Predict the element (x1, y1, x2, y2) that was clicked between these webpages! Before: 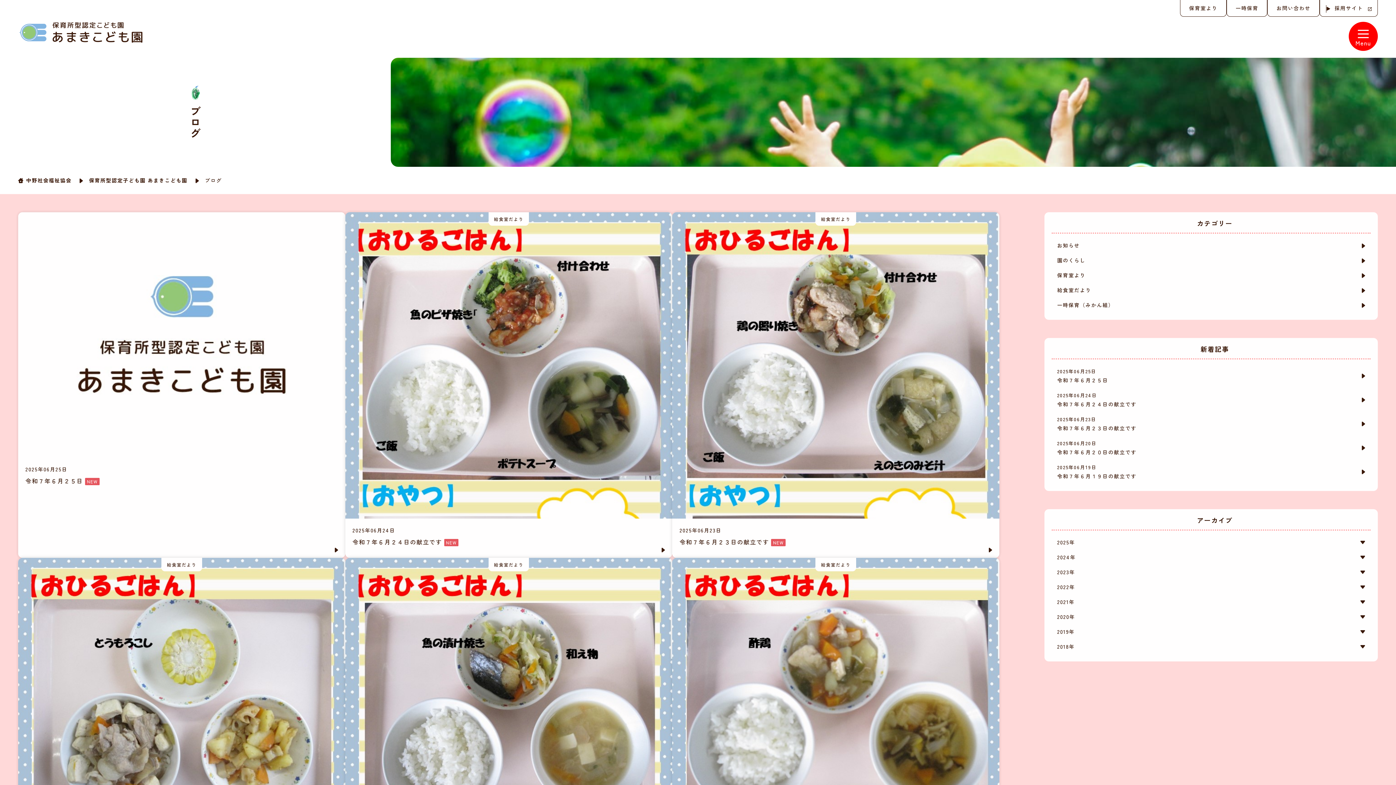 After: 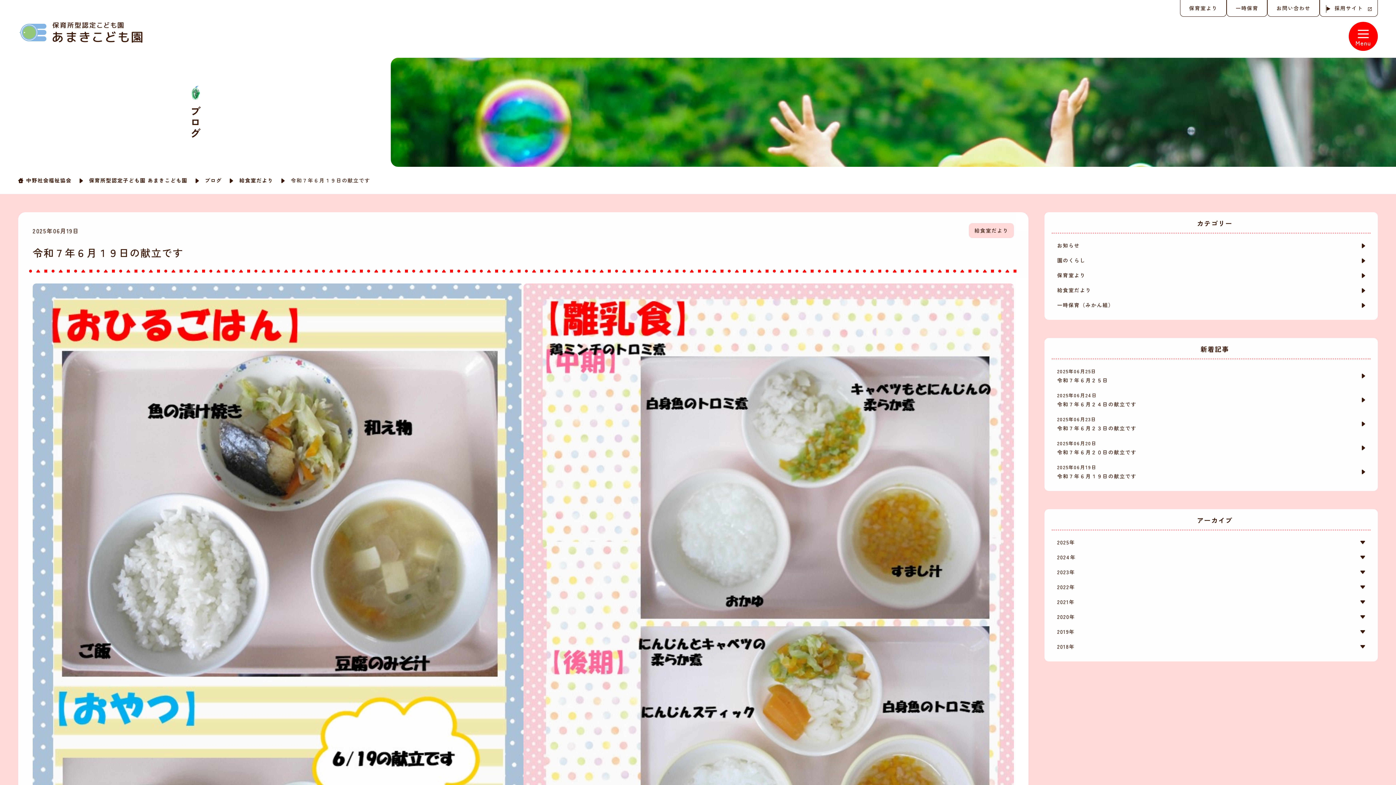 Action: label: 給食室だより

Warning: Undefined variable $page in /home/r0017724/public_html/nsfk.okayama.jp/wp-content/themes/nakano/template-parts/content-archive-news.php on line 50

Warning: Attempt to read property "ID" on null in /home/r0017724/public_html/nsfk.okayama.jp/wp-content/themes/nakano/template-parts/content-archive-news.php on line 50


2025年06月19日

令和７年６月１９日の献立です NEW bbox: (345, 558, 672, 903)